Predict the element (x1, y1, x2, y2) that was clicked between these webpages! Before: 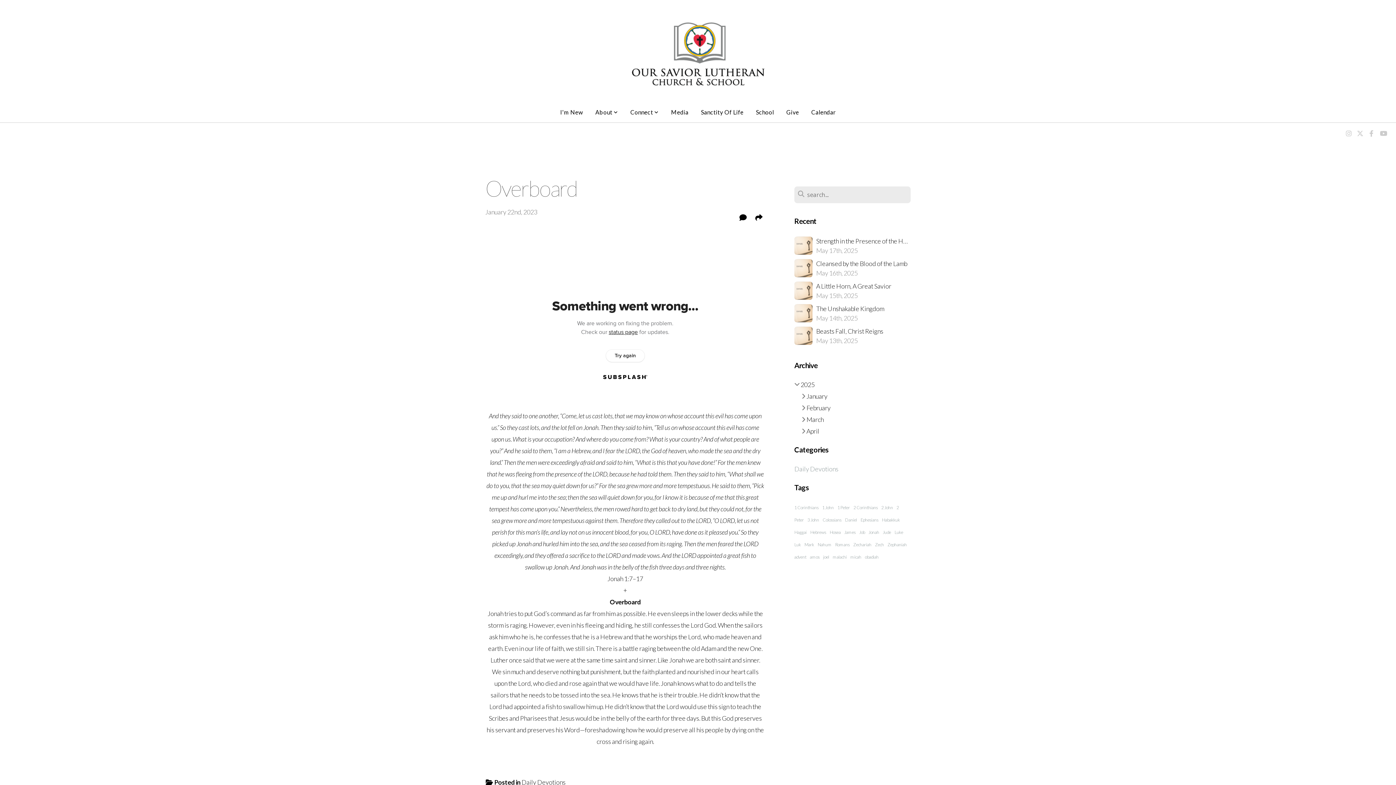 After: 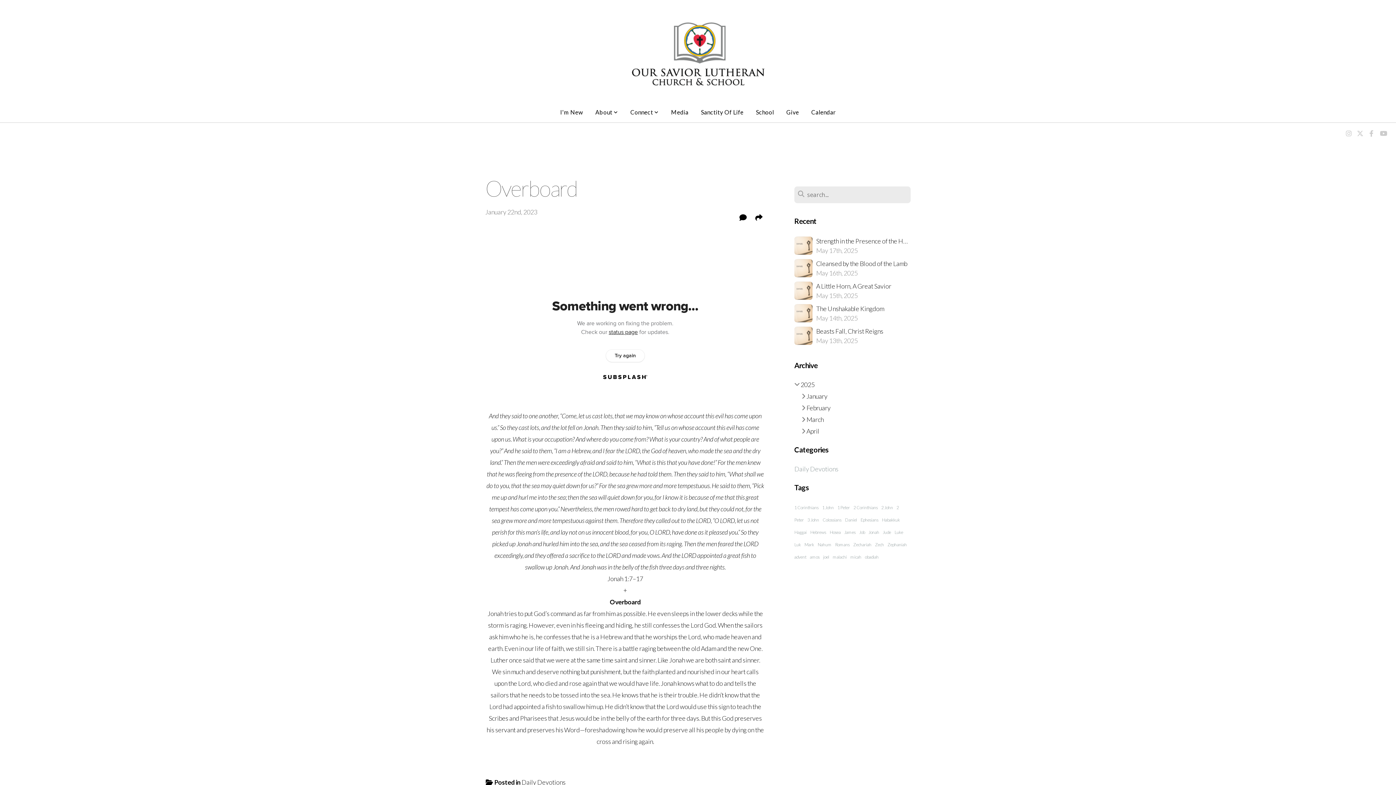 Action: bbox: (1343, 128, 1354, 138)